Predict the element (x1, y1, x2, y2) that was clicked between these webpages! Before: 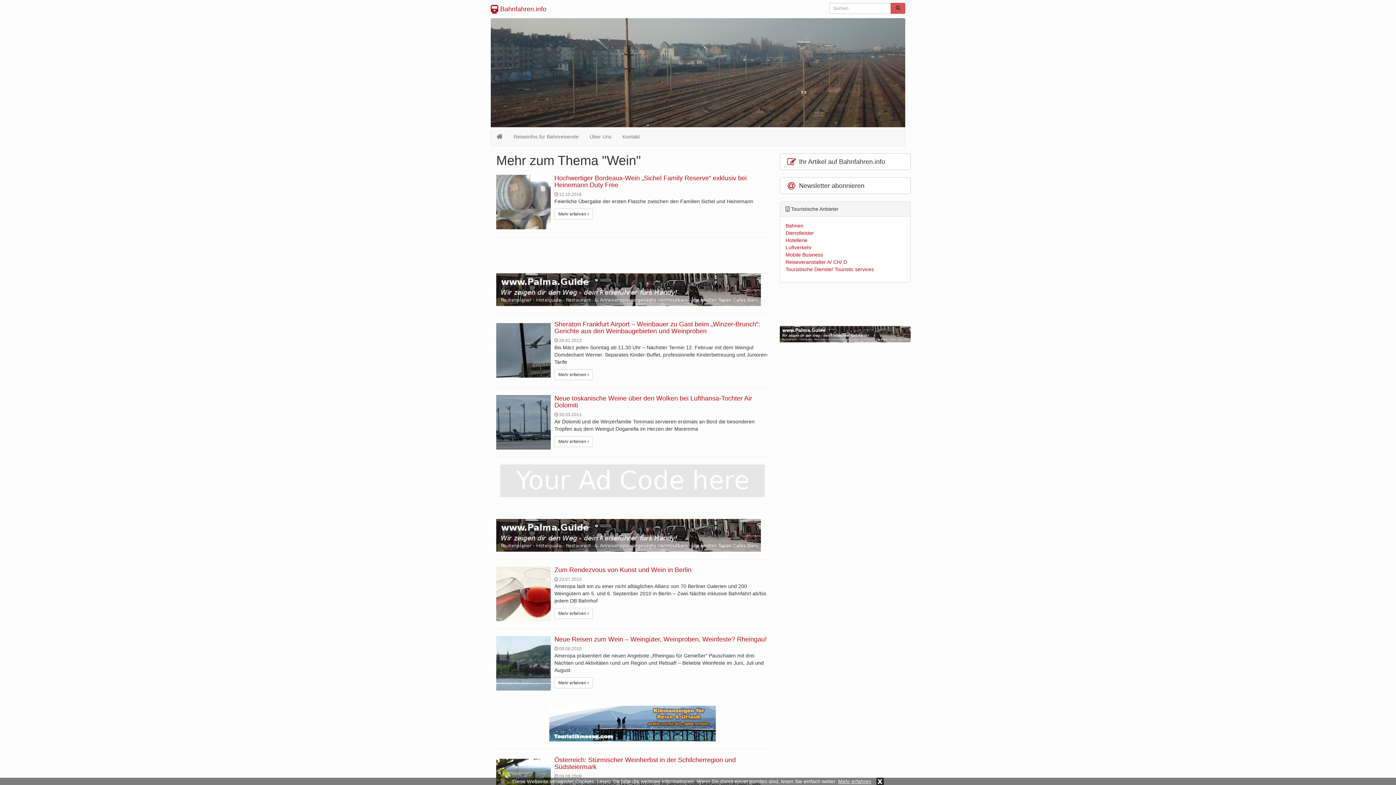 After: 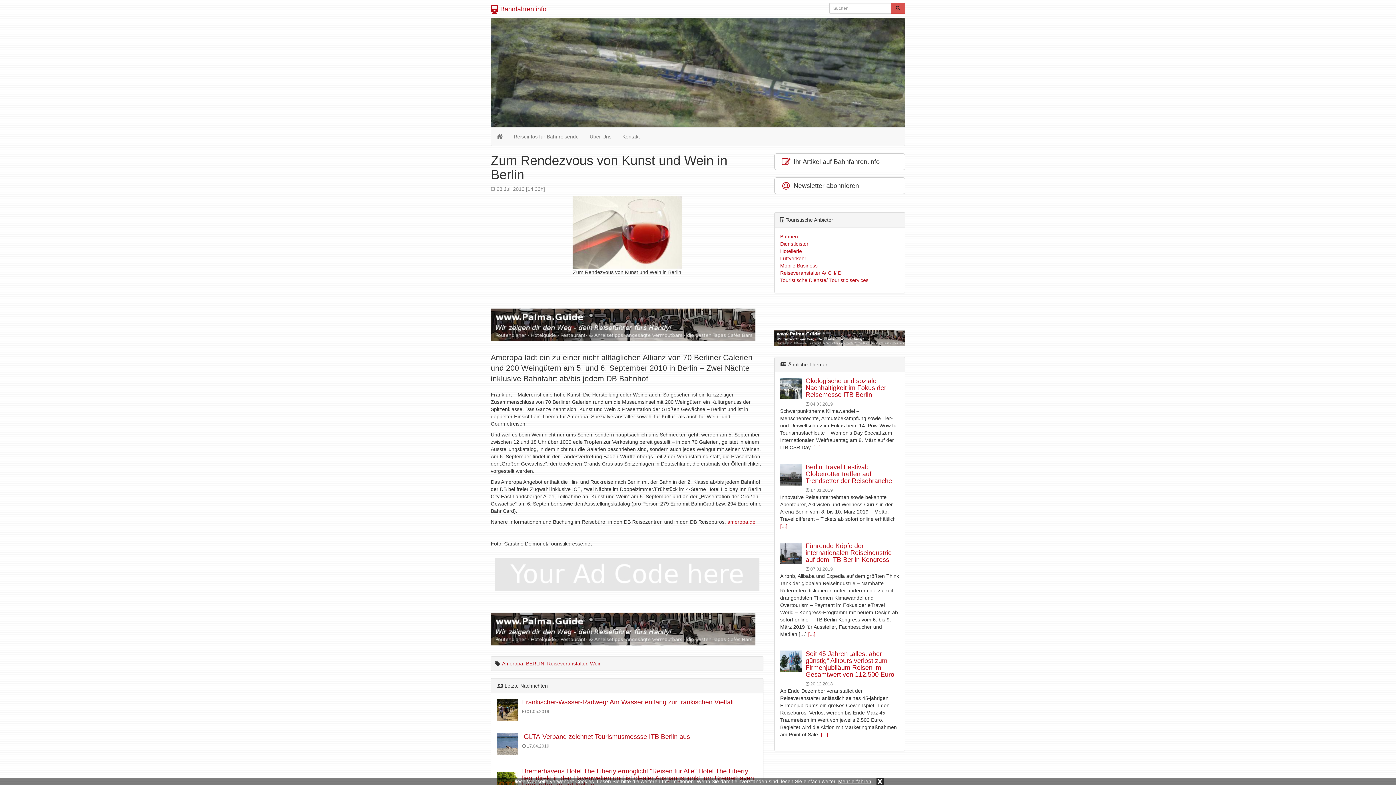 Action: bbox: (554, 566, 691, 573) label: Zum Rendezvous von Kunst und Wein in Berlin